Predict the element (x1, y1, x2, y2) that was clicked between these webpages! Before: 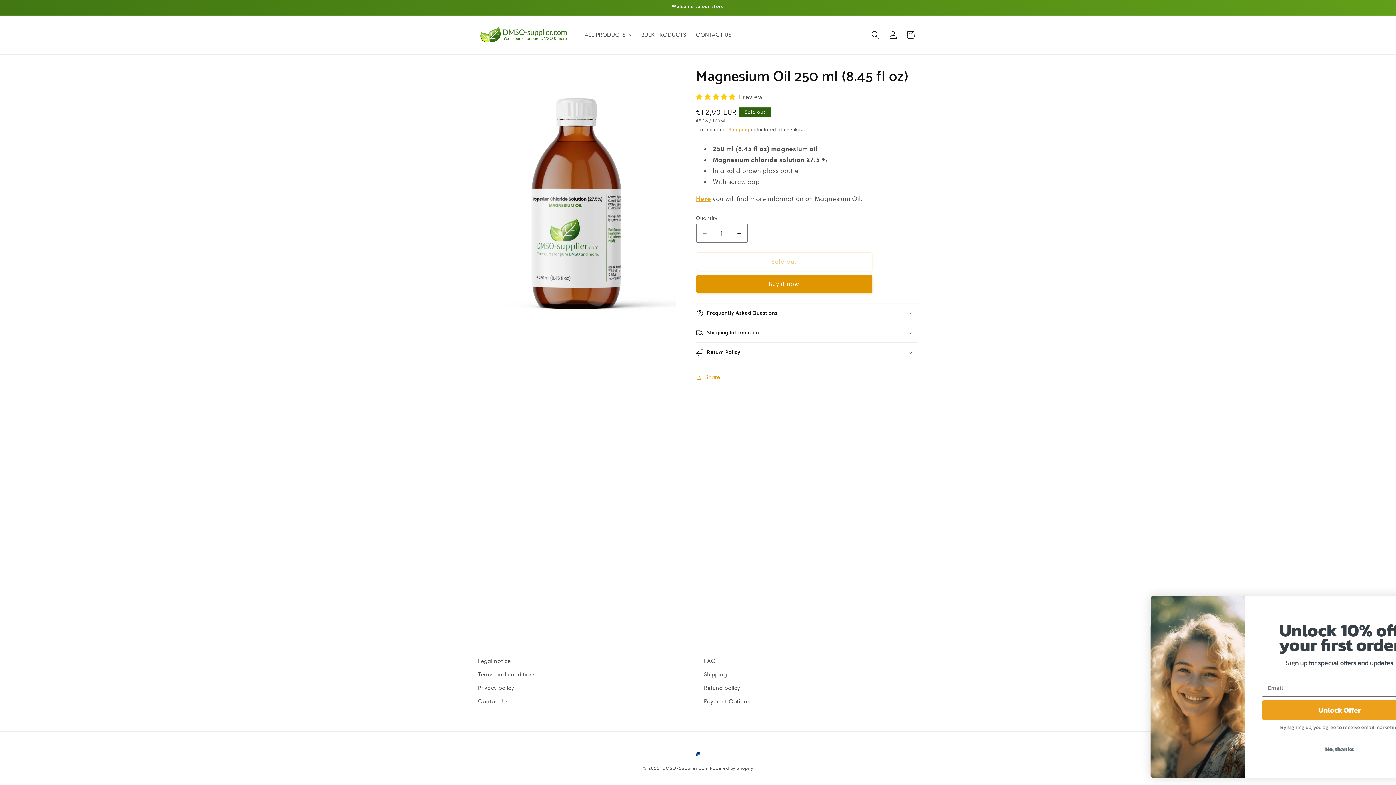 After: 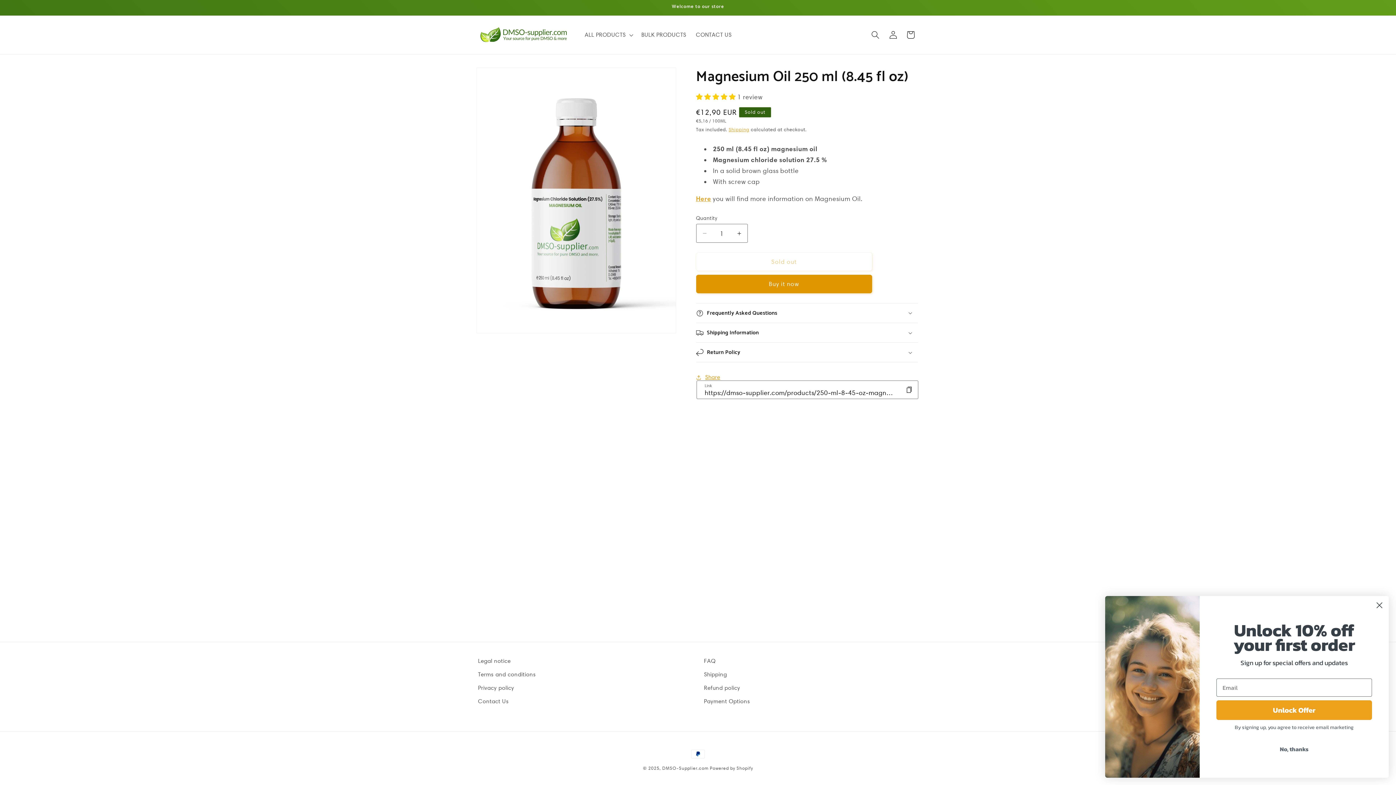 Action: label: Share bbox: (696, 368, 720, 386)